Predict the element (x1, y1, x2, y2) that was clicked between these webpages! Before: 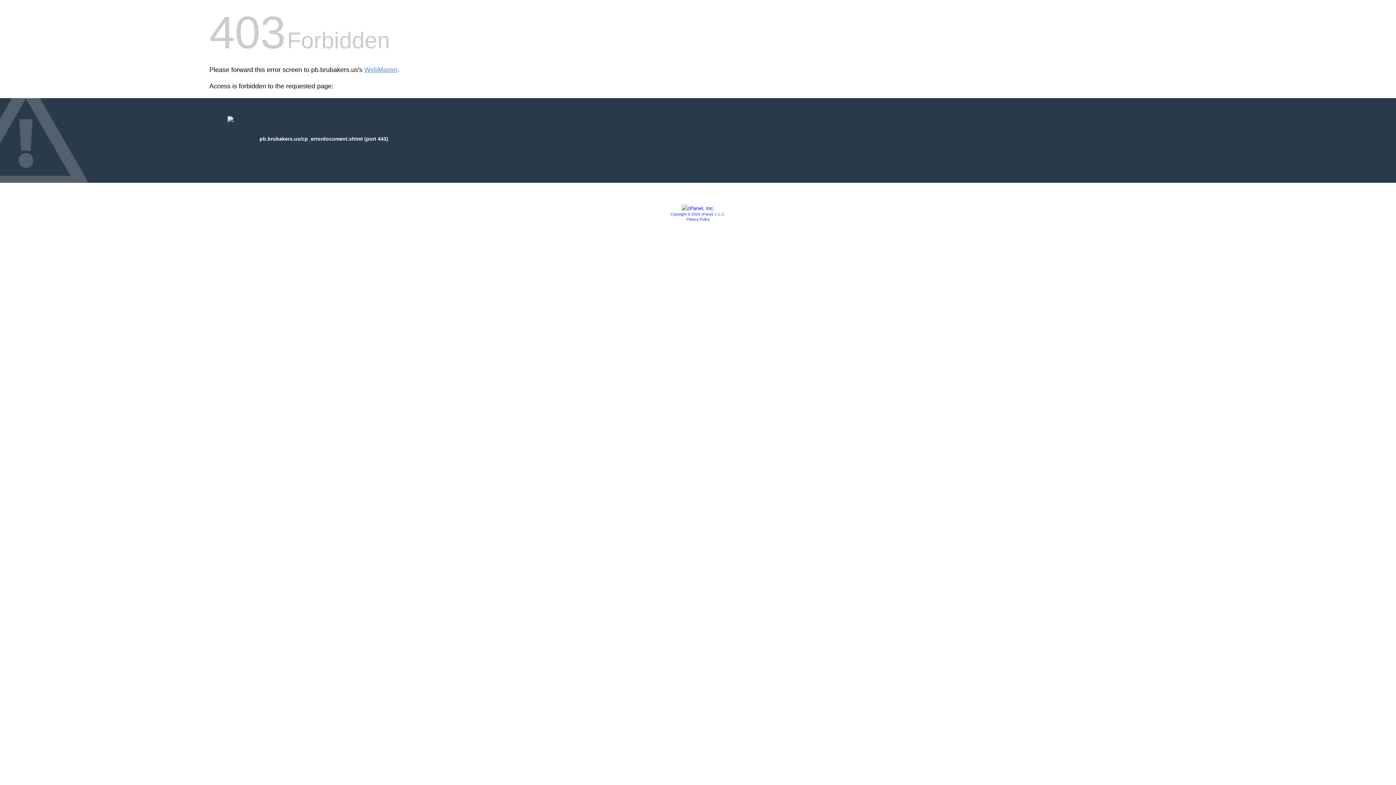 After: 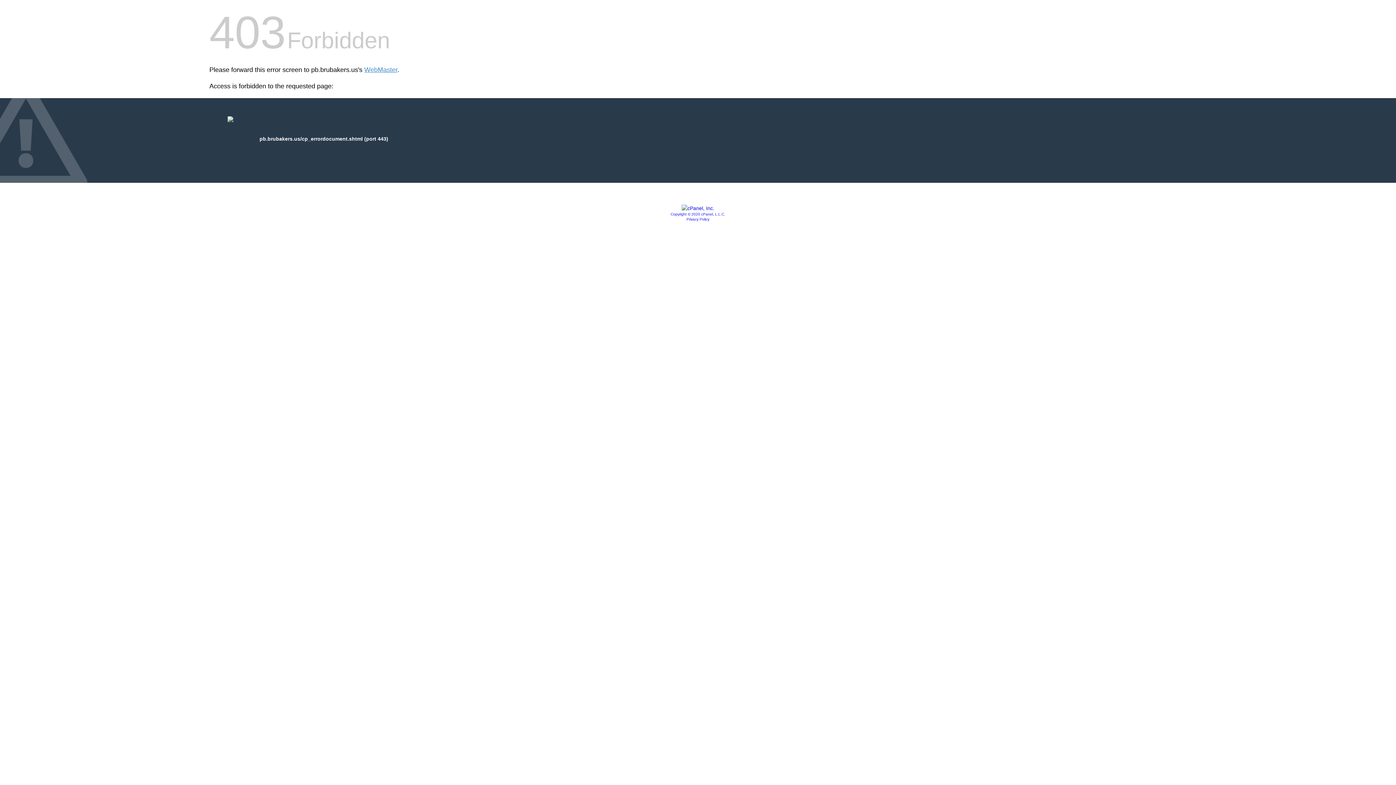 Action: label: Privacy Policy bbox: (686, 217, 709, 221)